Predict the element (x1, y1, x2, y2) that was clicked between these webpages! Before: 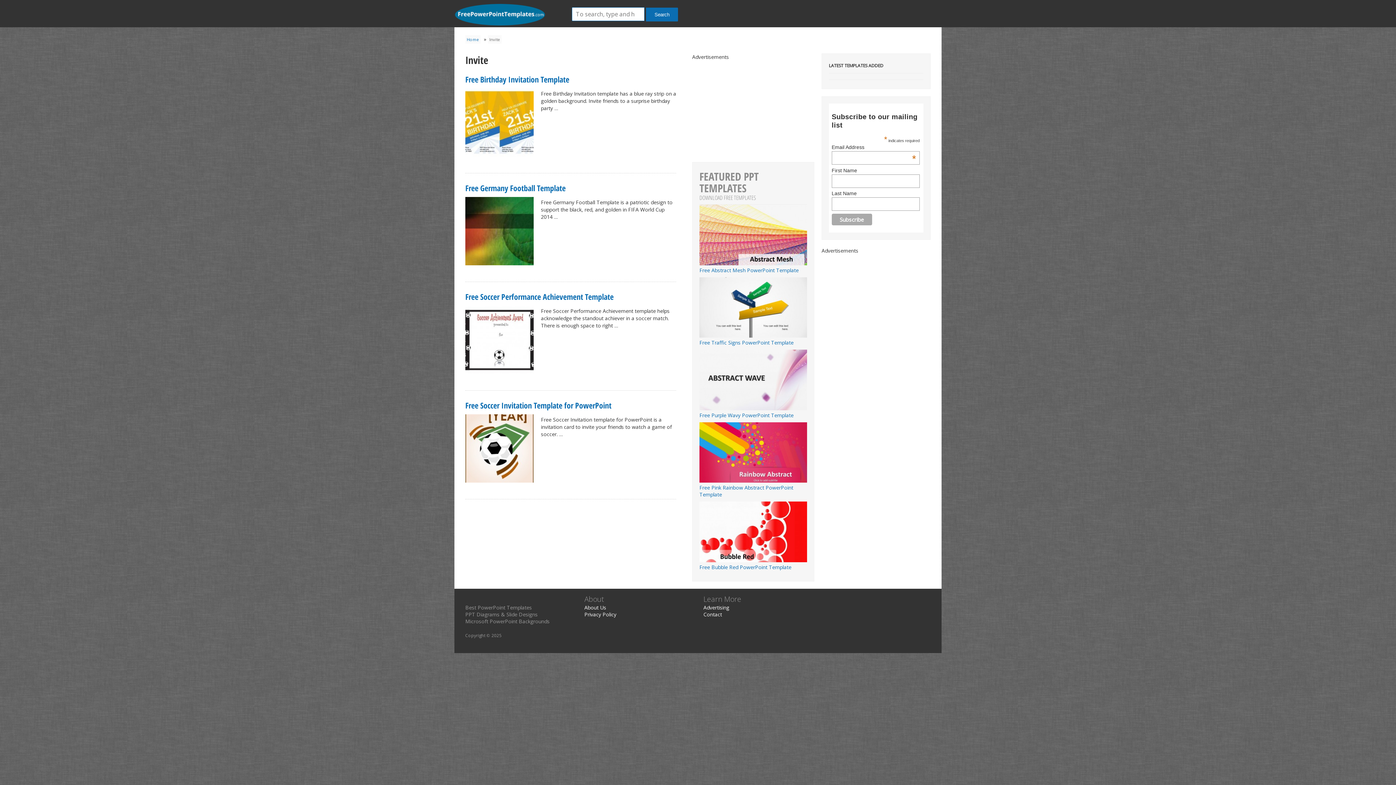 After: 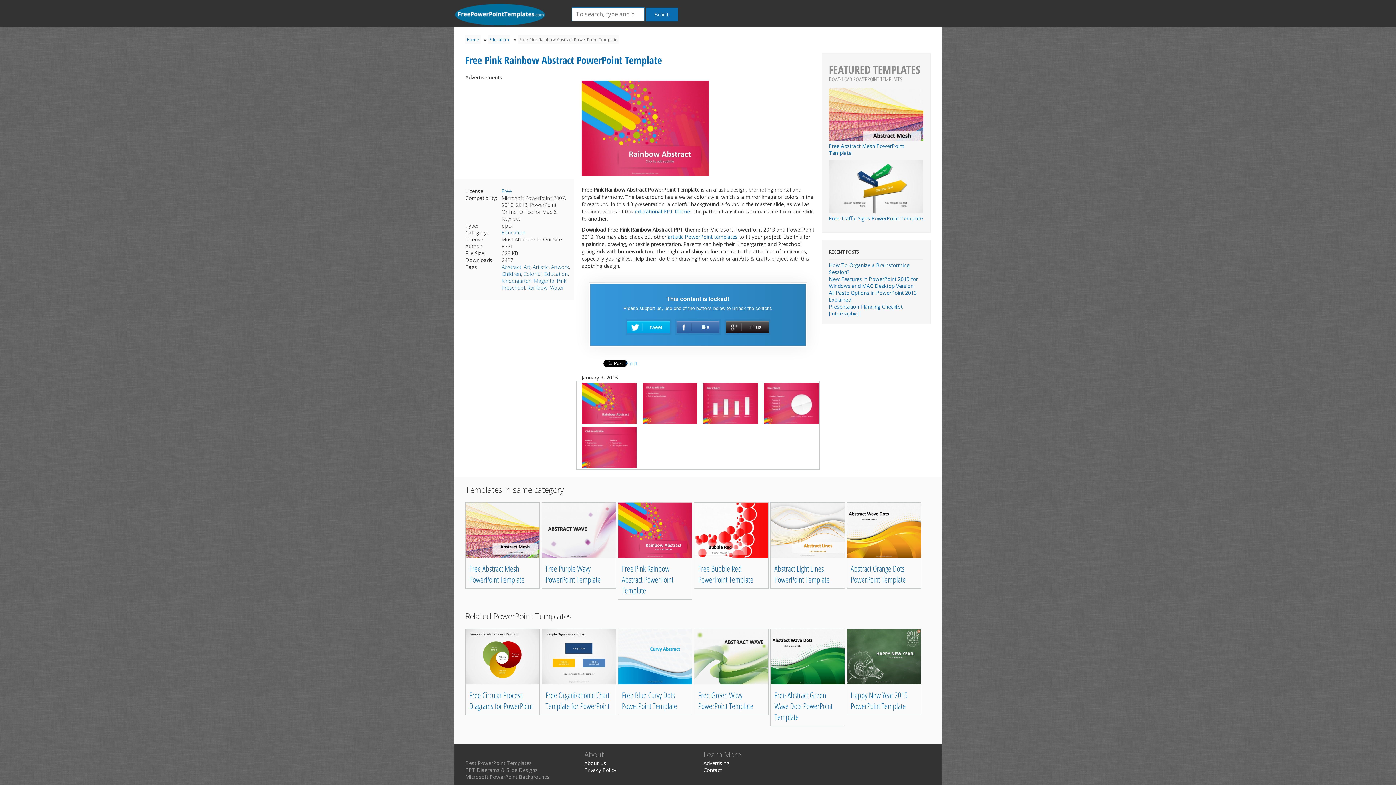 Action: label:  Free Pink Rainbow Abstract PowerPoint Template bbox: (699, 477, 807, 498)